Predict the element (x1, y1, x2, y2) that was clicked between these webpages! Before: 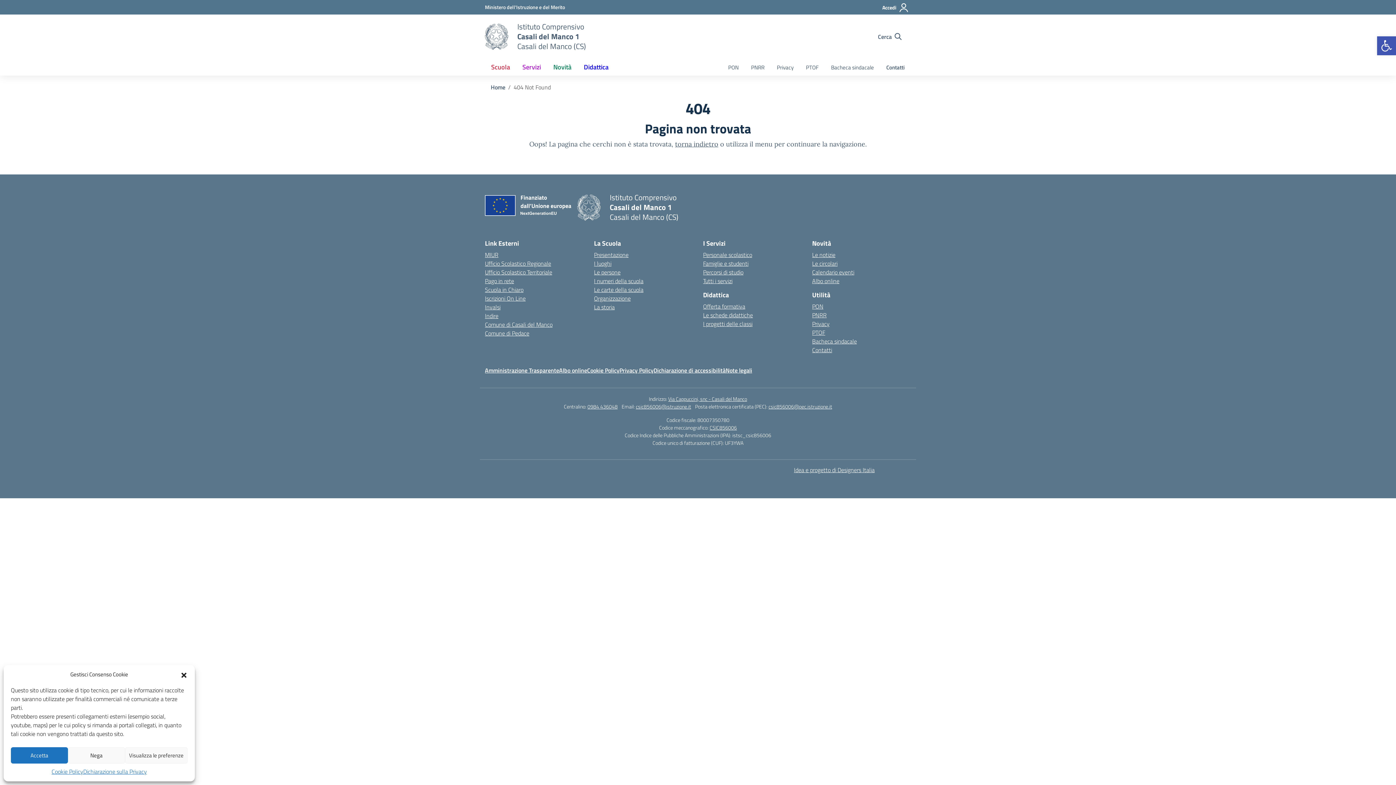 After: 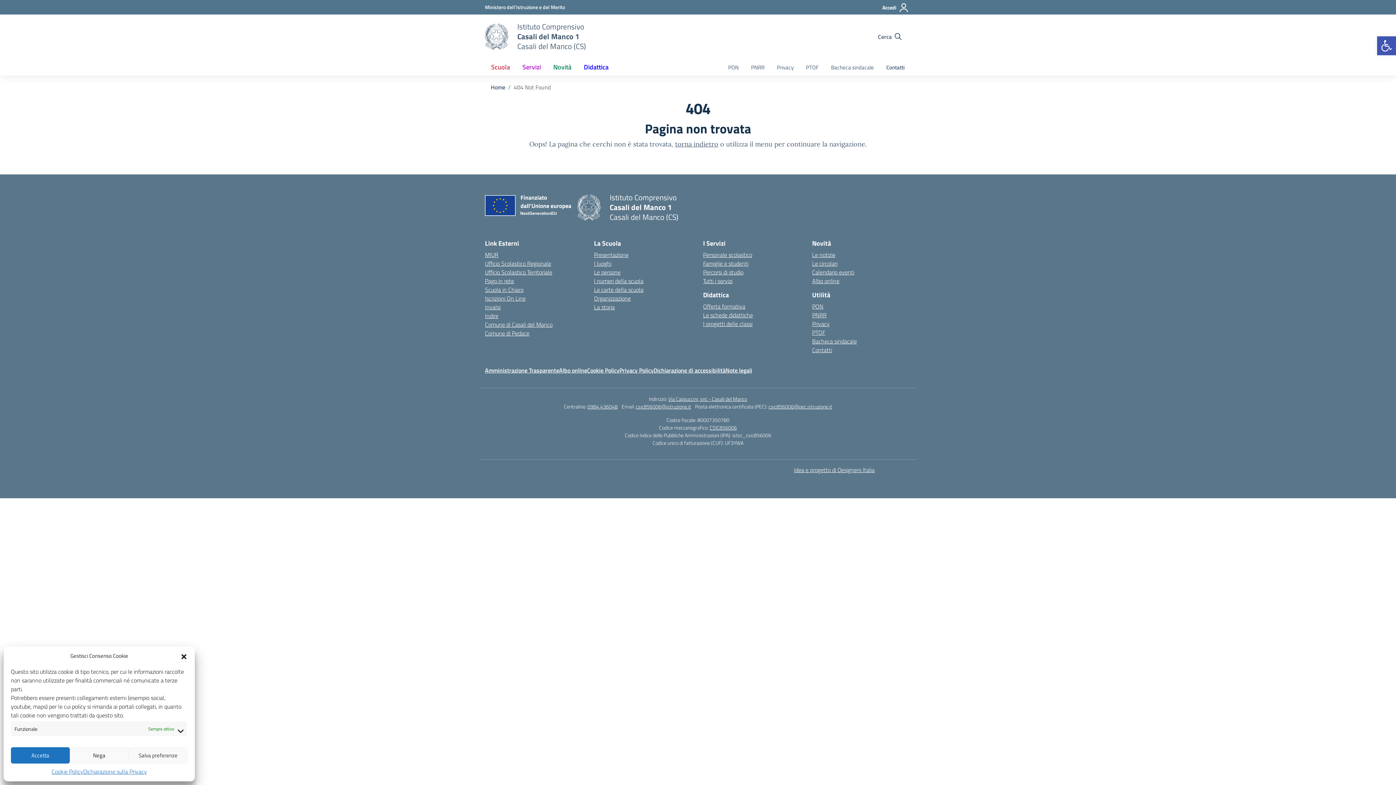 Action: label: Visualizza le preferenze bbox: (125, 747, 187, 764)